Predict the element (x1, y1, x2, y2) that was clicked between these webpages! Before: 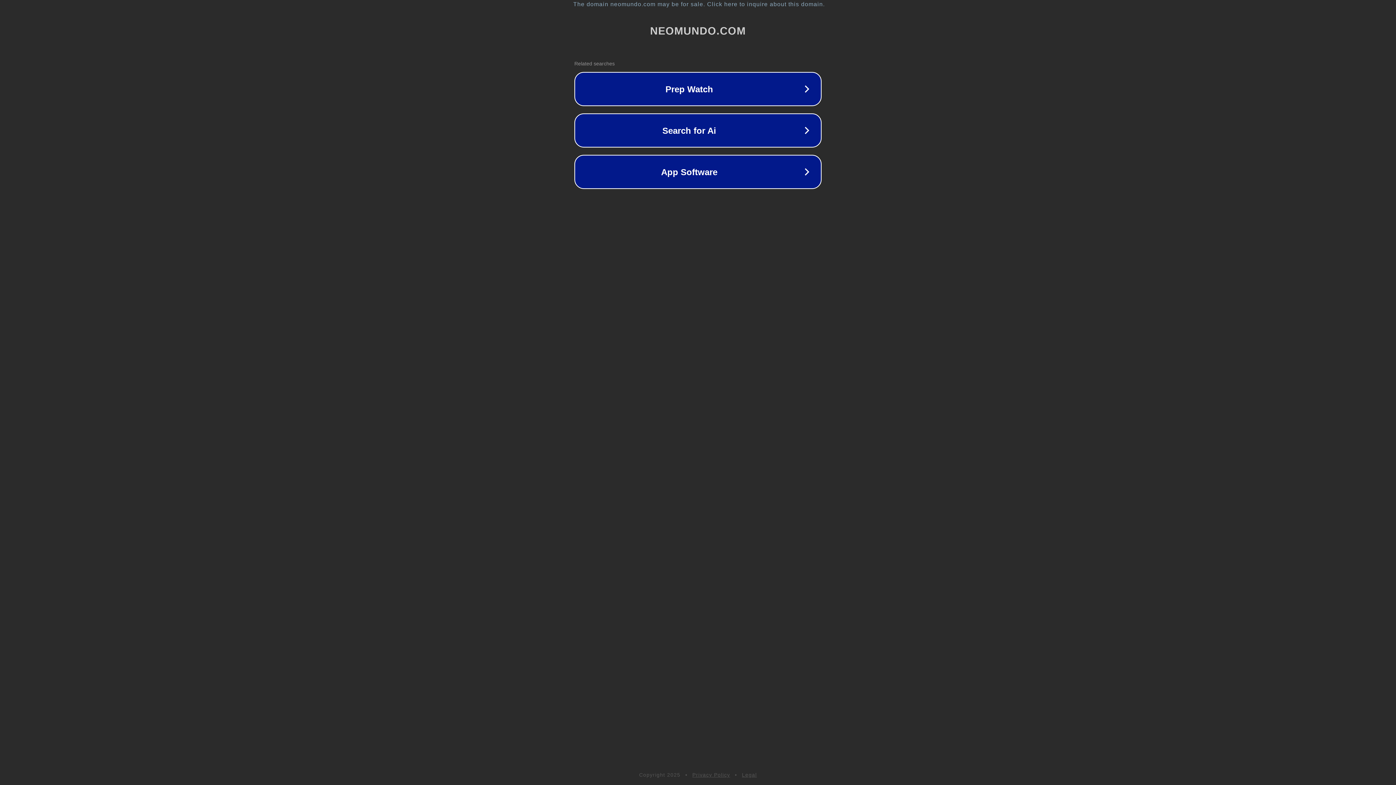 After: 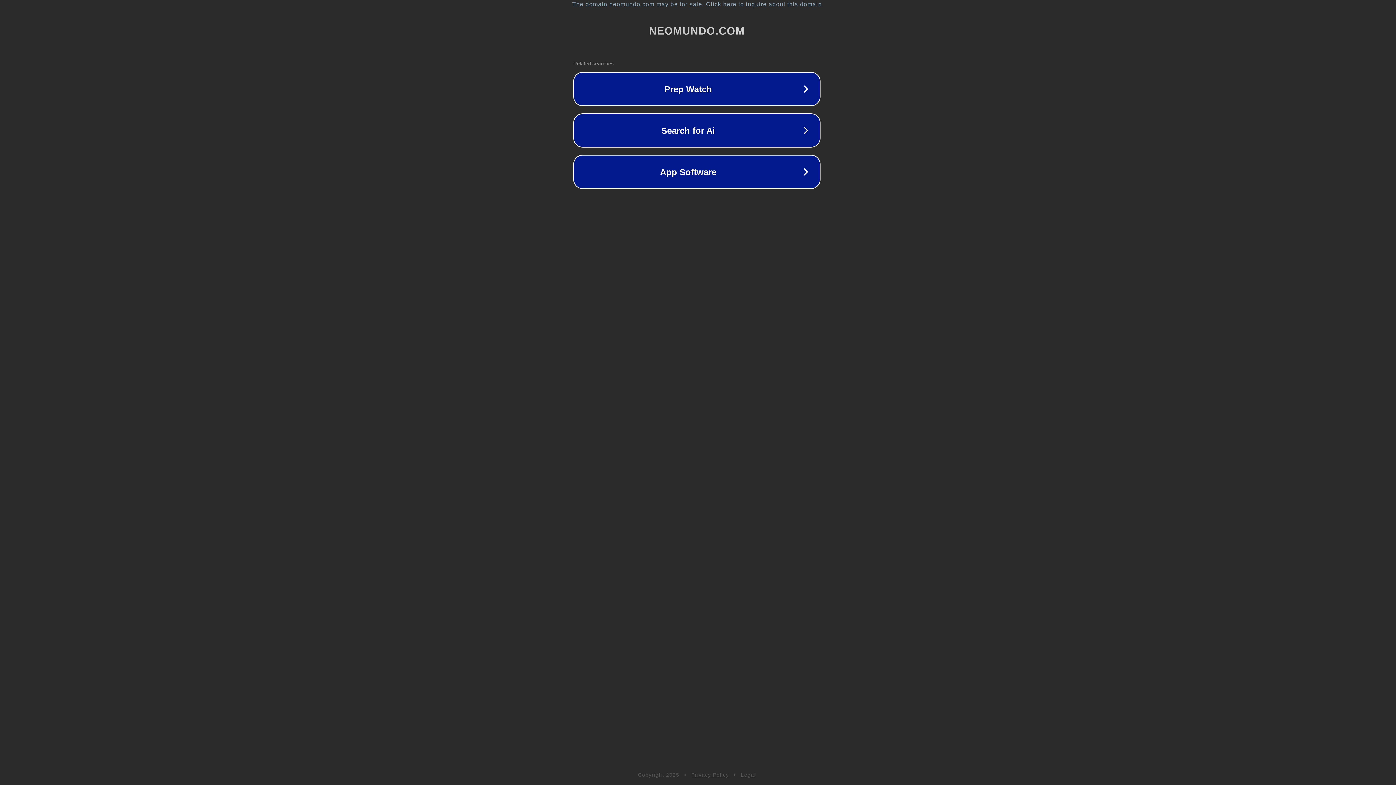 Action: label: The domain neomundo.com may be for sale. Click here to inquire about this domain. bbox: (1, 1, 1397, 7)